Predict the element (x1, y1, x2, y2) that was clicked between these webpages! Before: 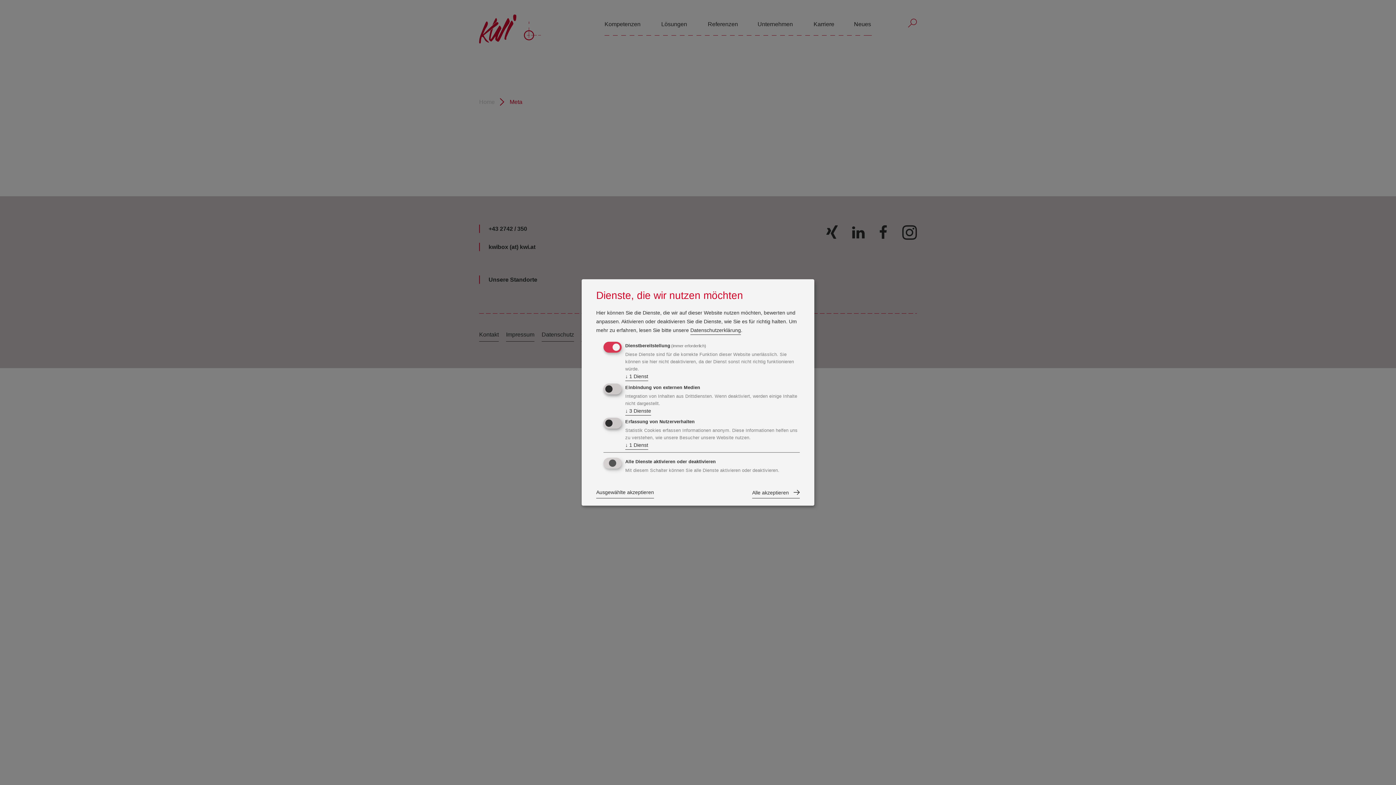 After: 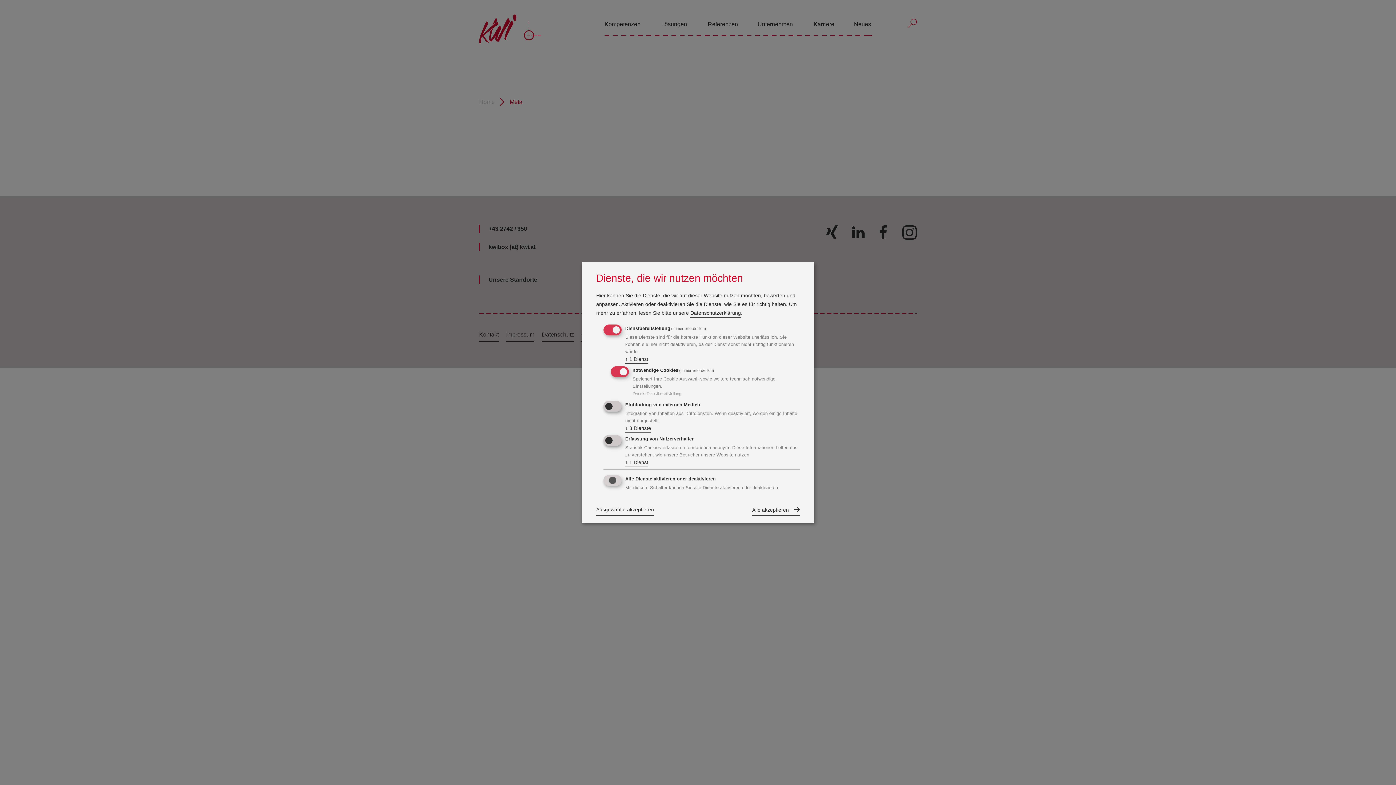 Action: label: ↓ 1 Dienst bbox: (625, 373, 648, 381)